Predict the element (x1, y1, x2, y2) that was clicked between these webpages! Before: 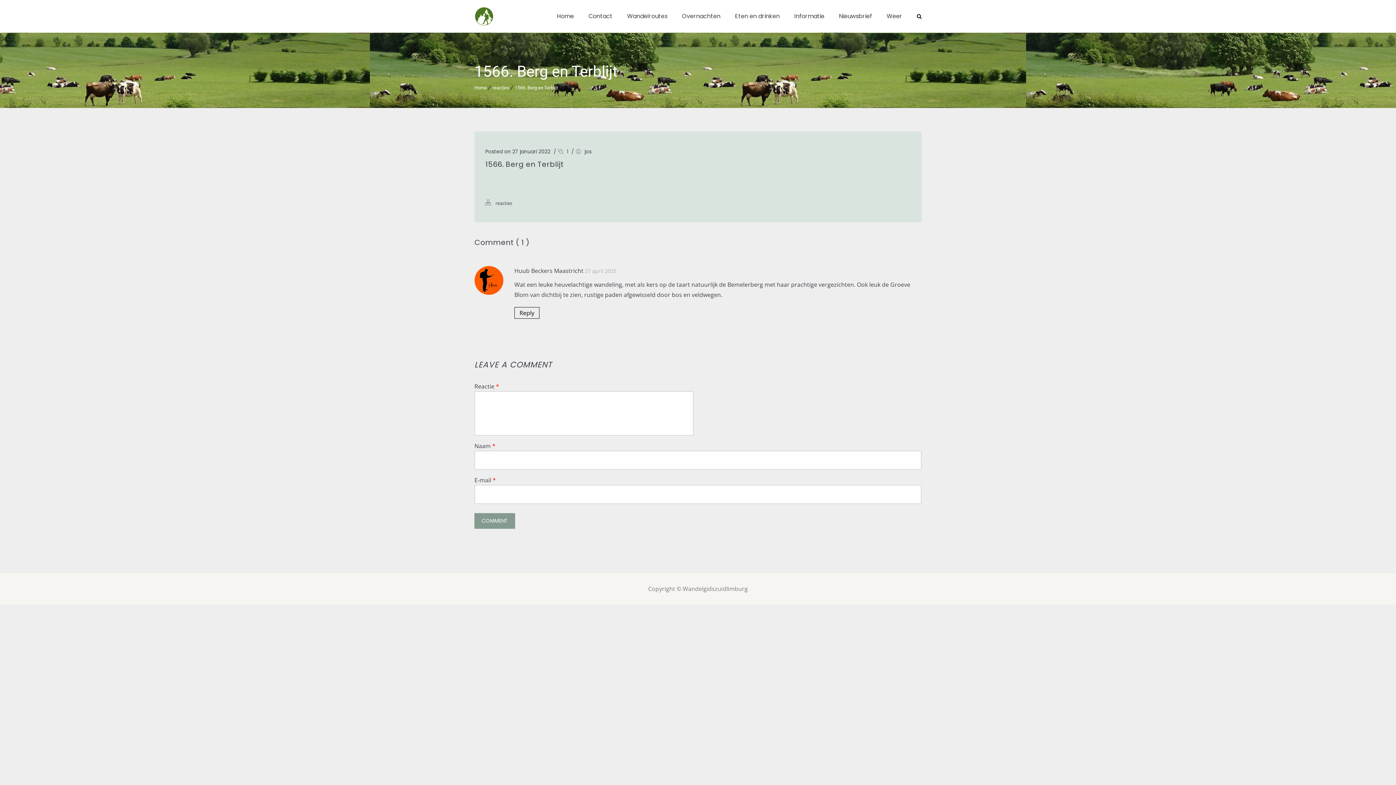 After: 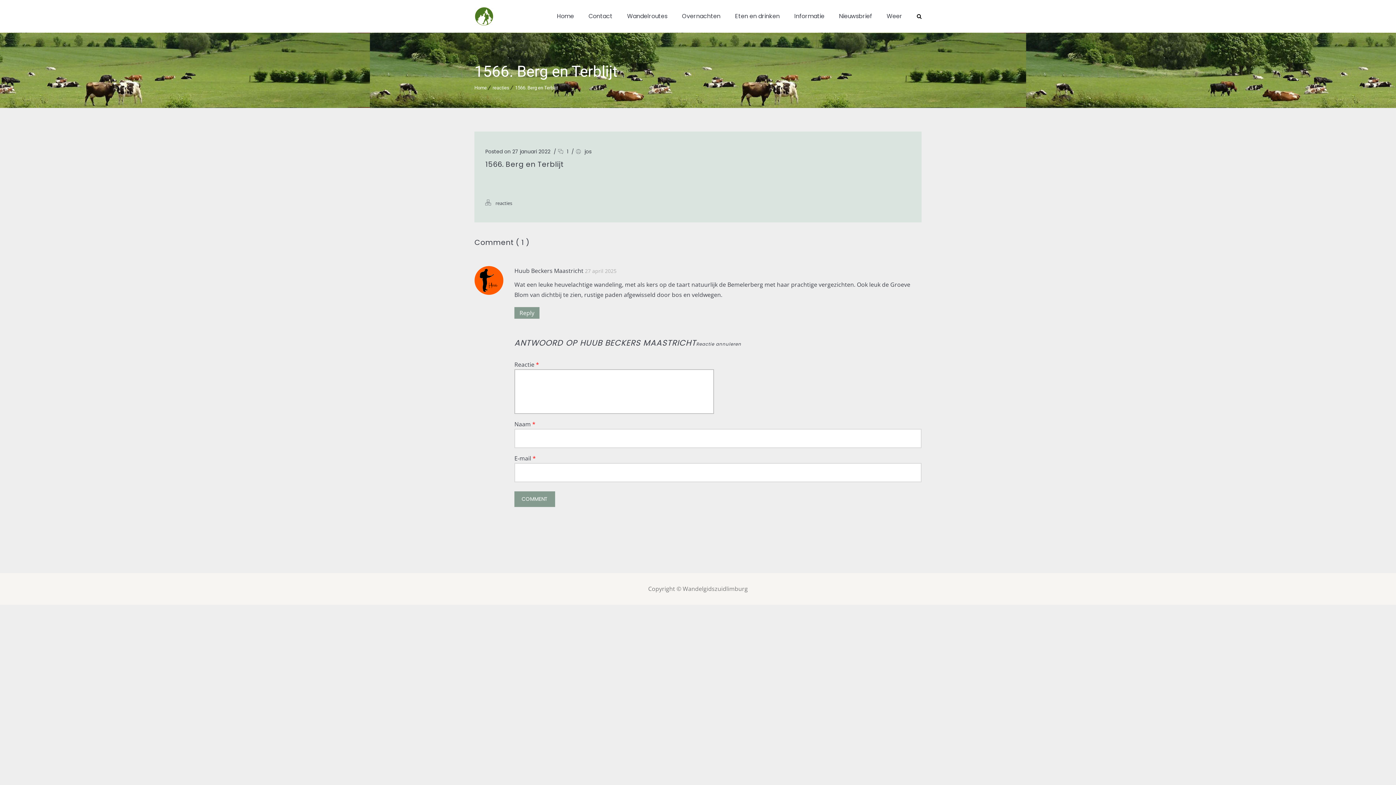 Action: bbox: (514, 307, 539, 318) label: Antwoord op Huub Beckers Maastricht